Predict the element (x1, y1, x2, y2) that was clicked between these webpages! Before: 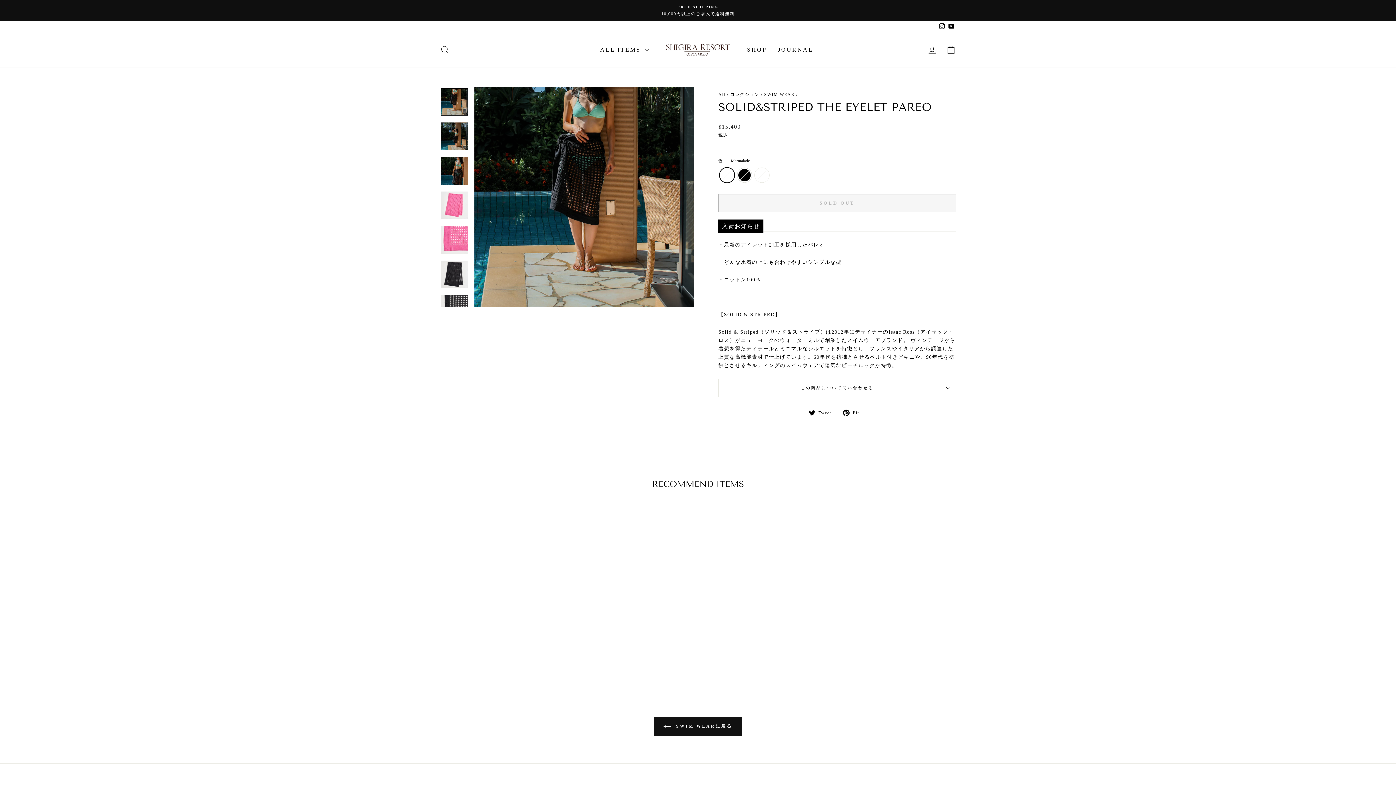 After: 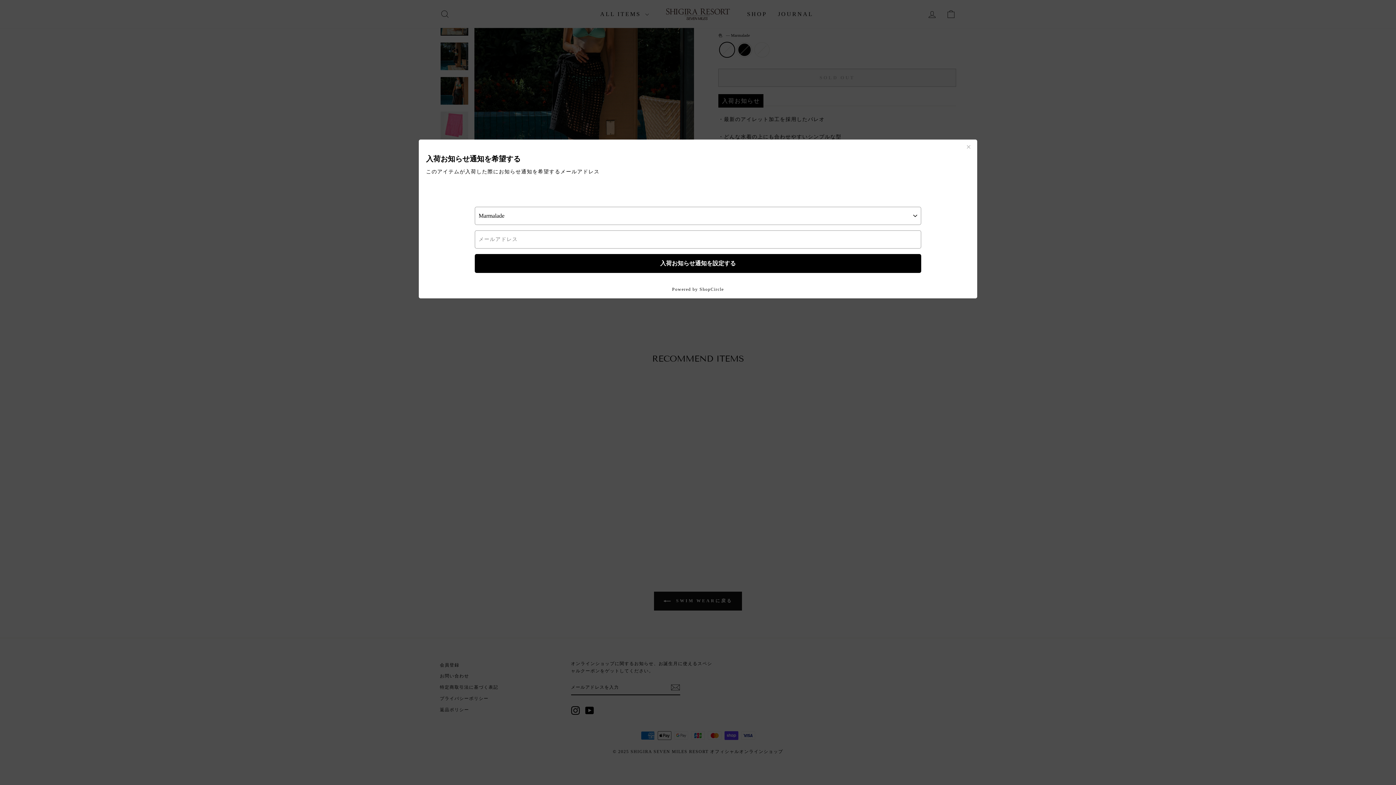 Action: label: 入荷お知らせ bbox: (718, 219, 763, 233)